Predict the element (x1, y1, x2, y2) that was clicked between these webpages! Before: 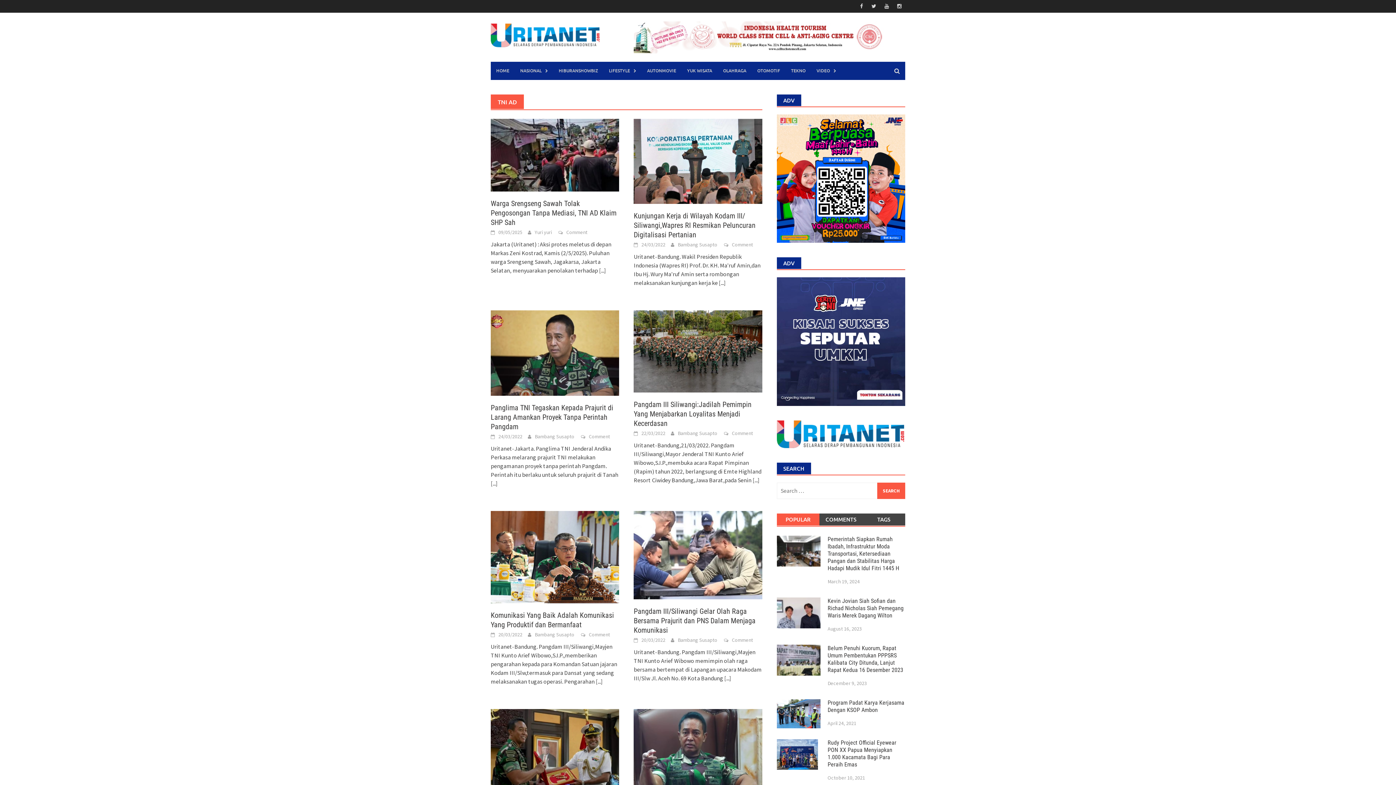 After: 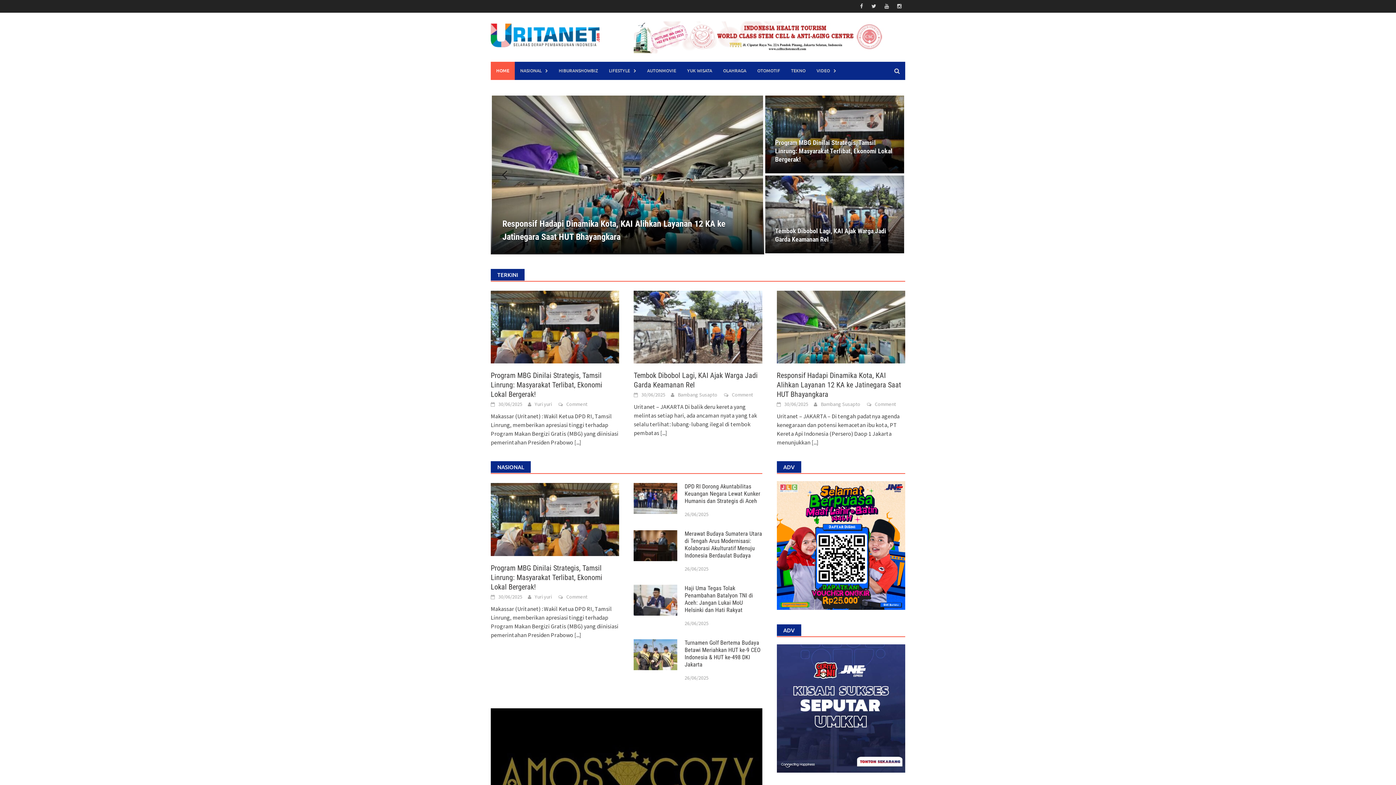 Action: bbox: (490, 28, 599, 35)